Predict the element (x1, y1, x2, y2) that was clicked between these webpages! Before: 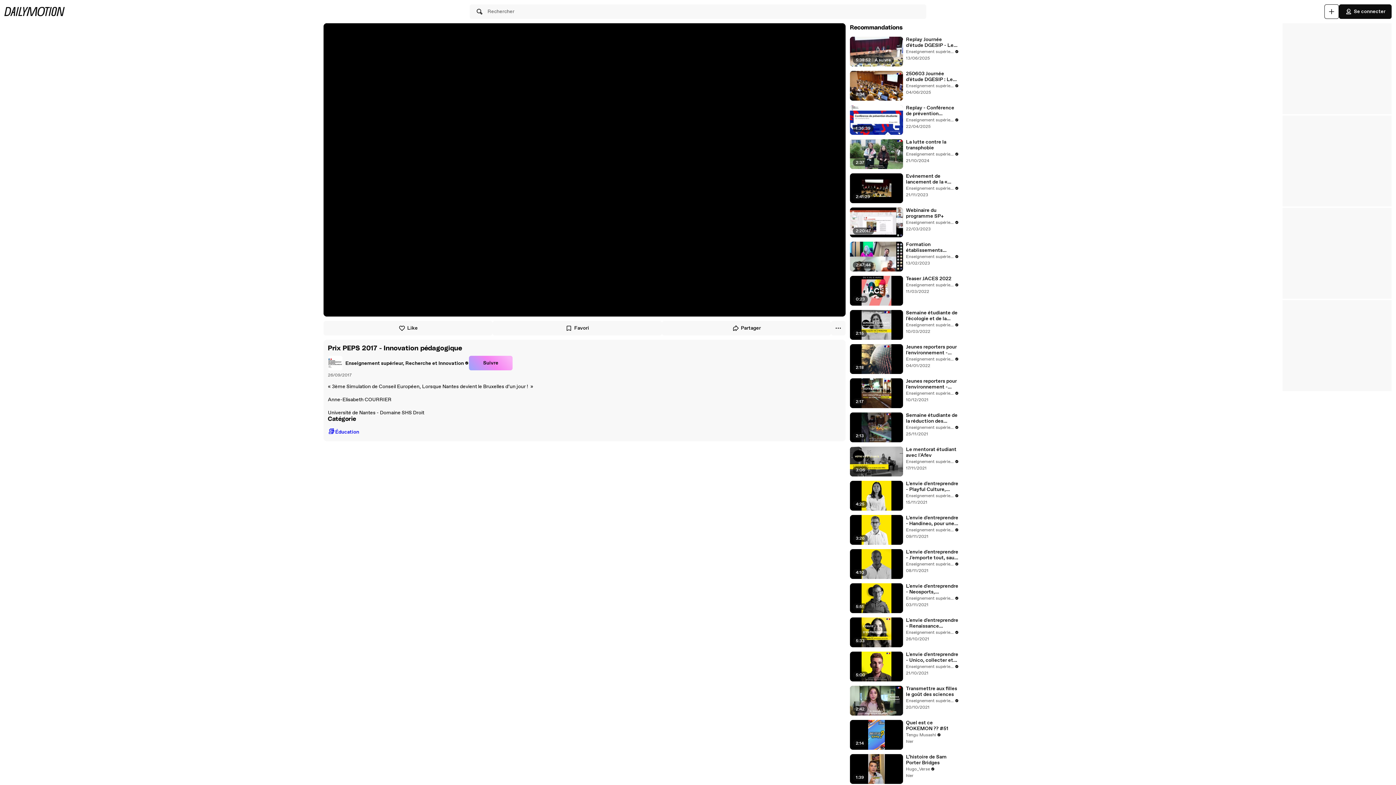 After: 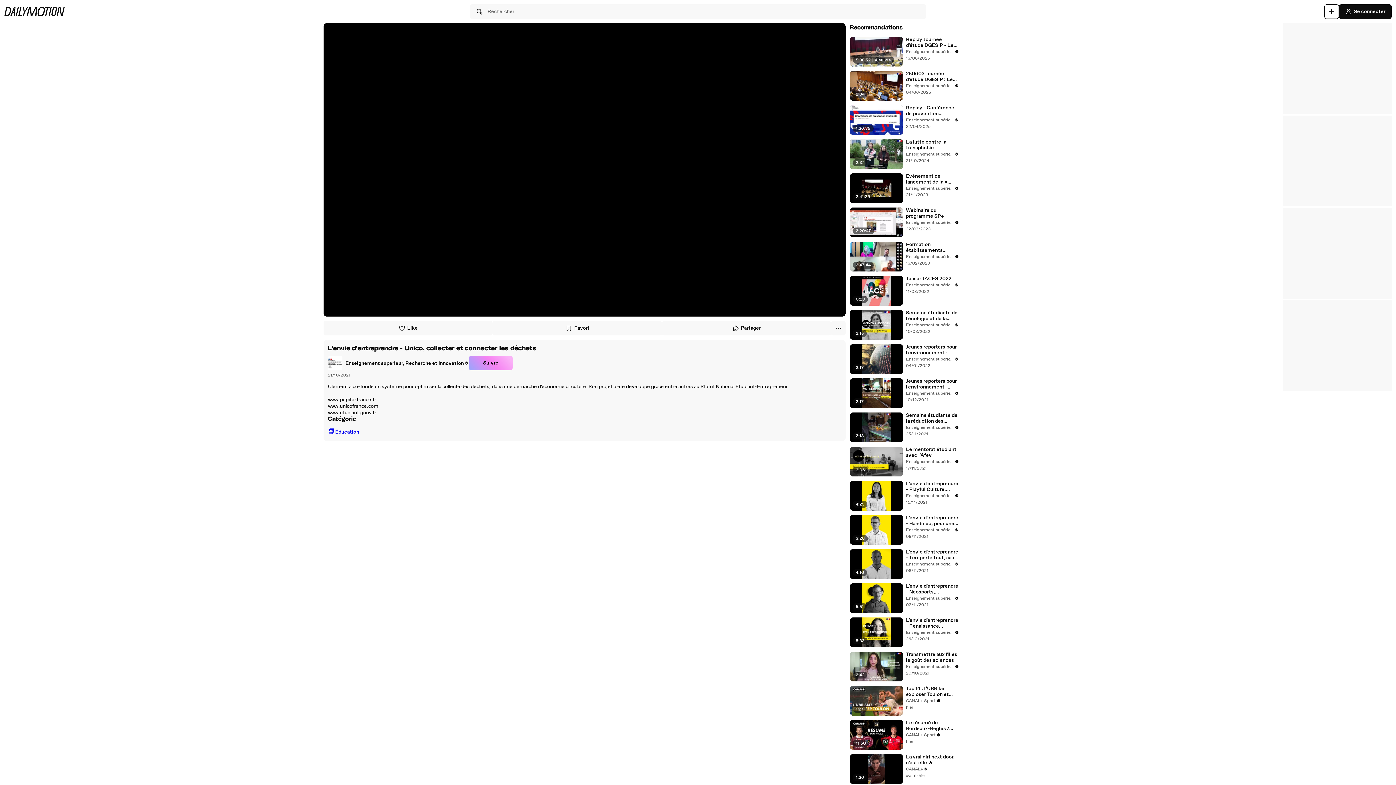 Action: label: L'envie d'entreprendre - Unico, collecter et connecter les déchets bbox: (906, 652, 959, 663)